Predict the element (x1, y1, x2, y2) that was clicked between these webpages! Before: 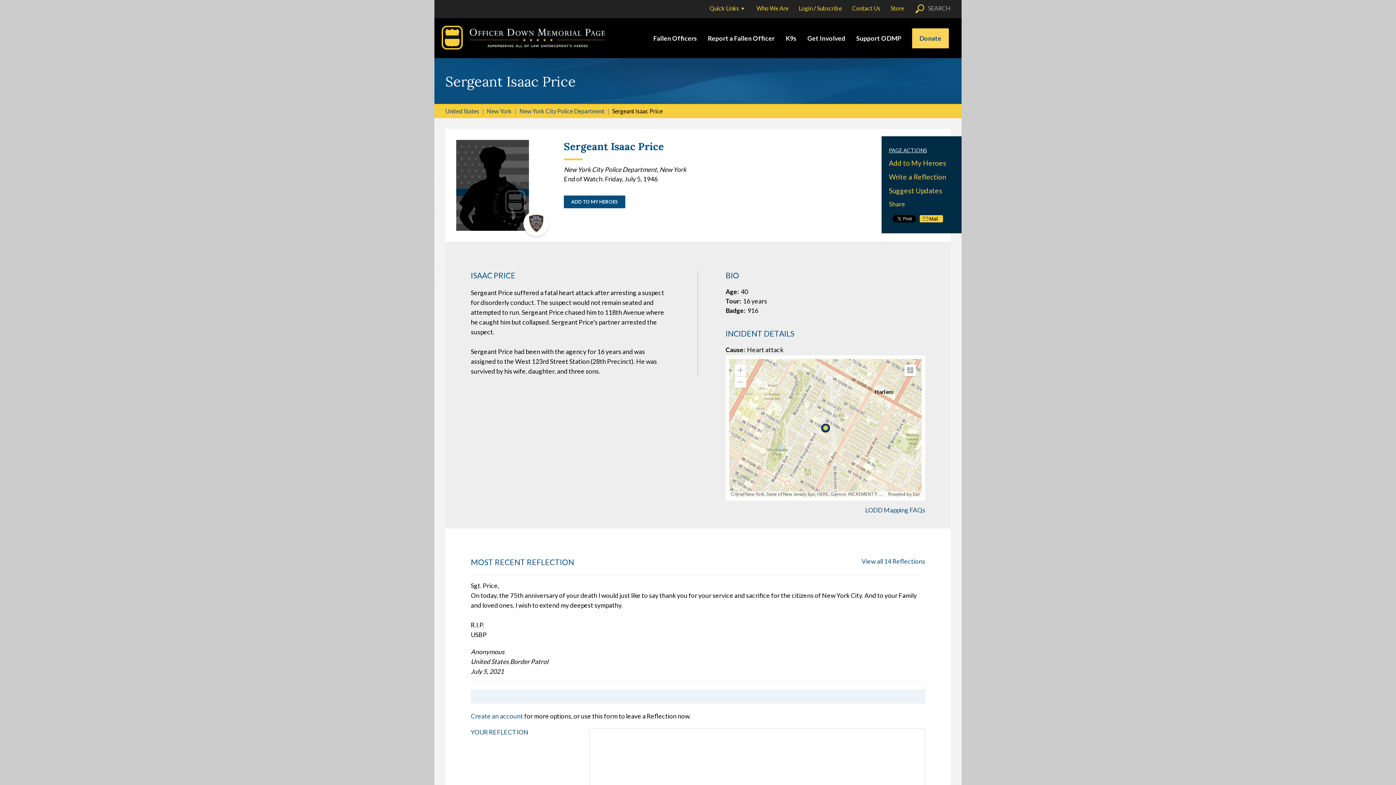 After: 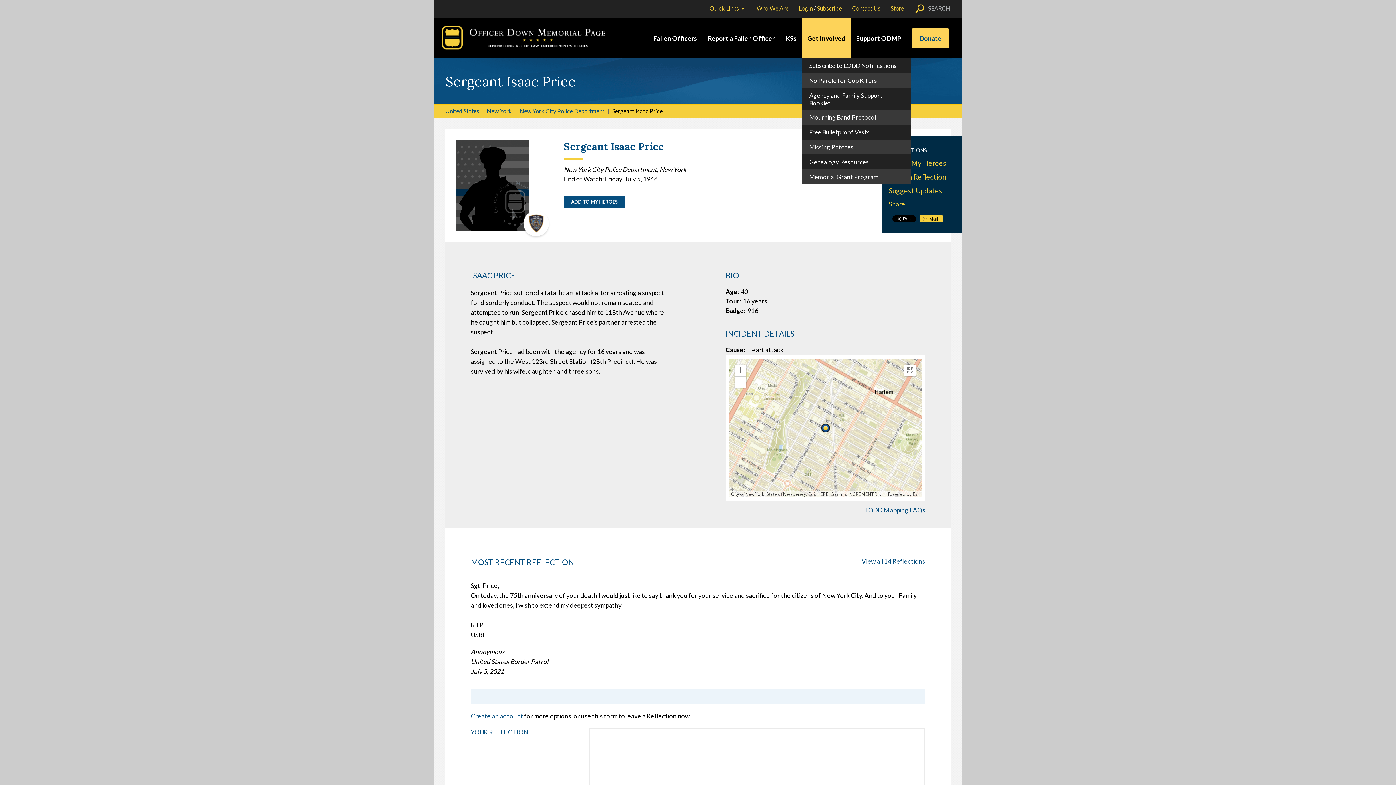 Action: bbox: (807, 34, 845, 42) label: Get Involved